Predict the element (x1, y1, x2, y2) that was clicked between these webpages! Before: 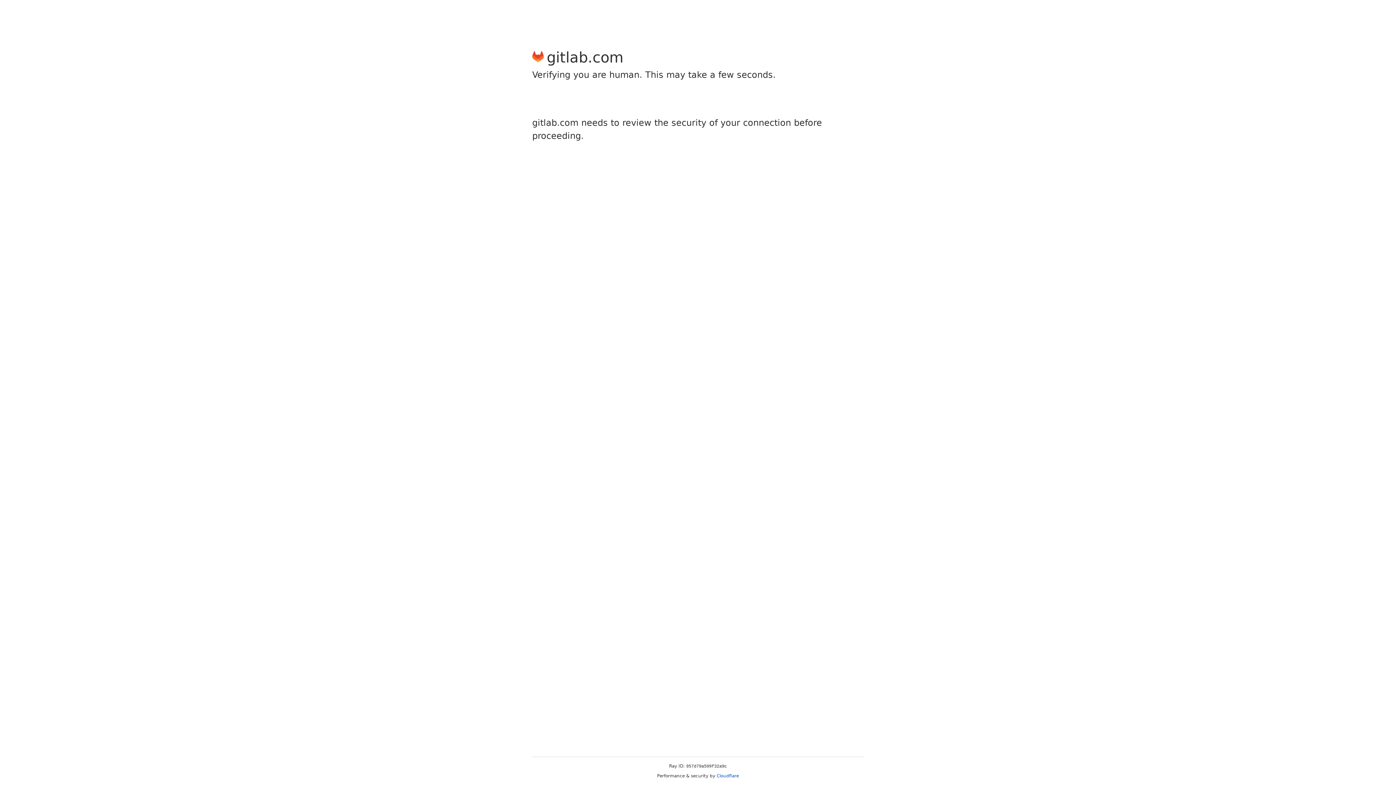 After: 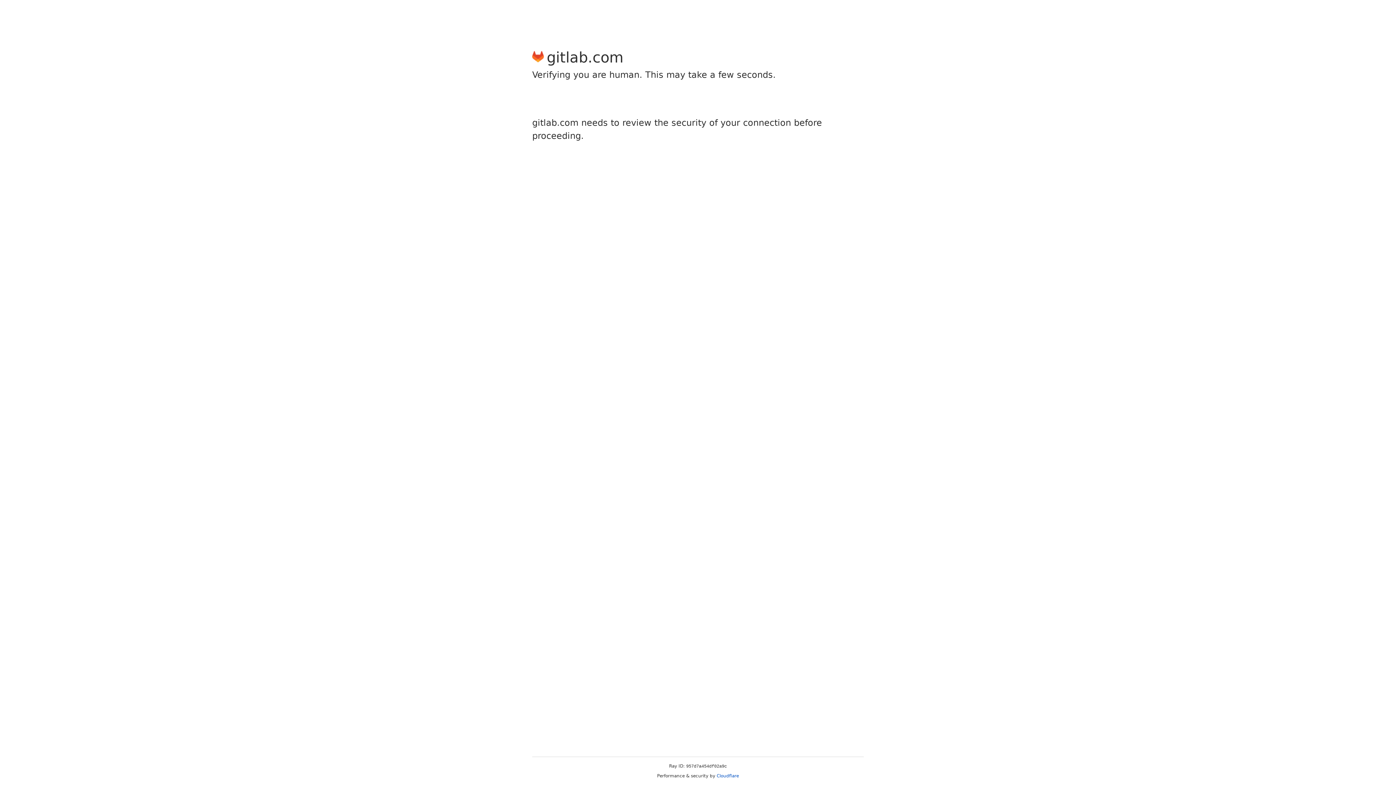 Action: bbox: (716, 773, 739, 778) label: Cloudflare